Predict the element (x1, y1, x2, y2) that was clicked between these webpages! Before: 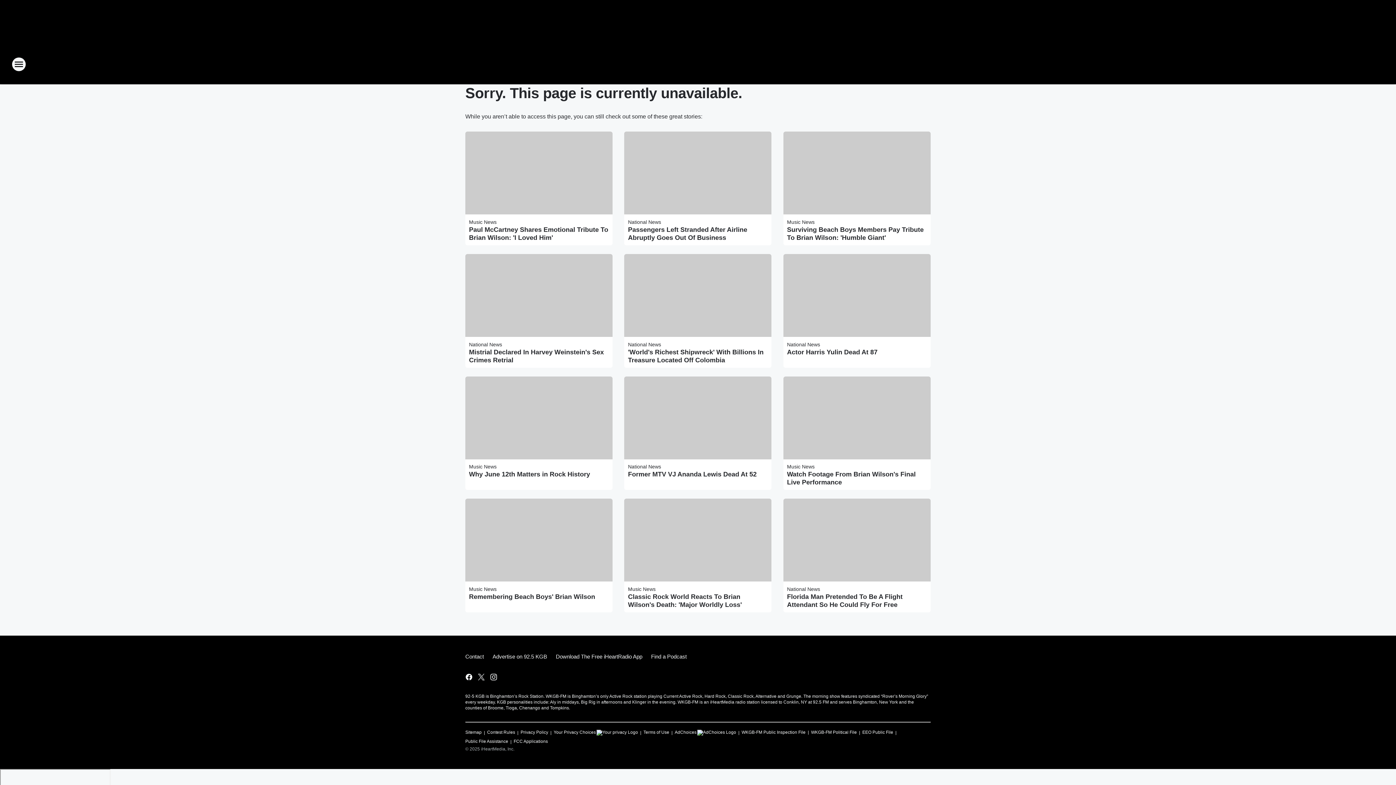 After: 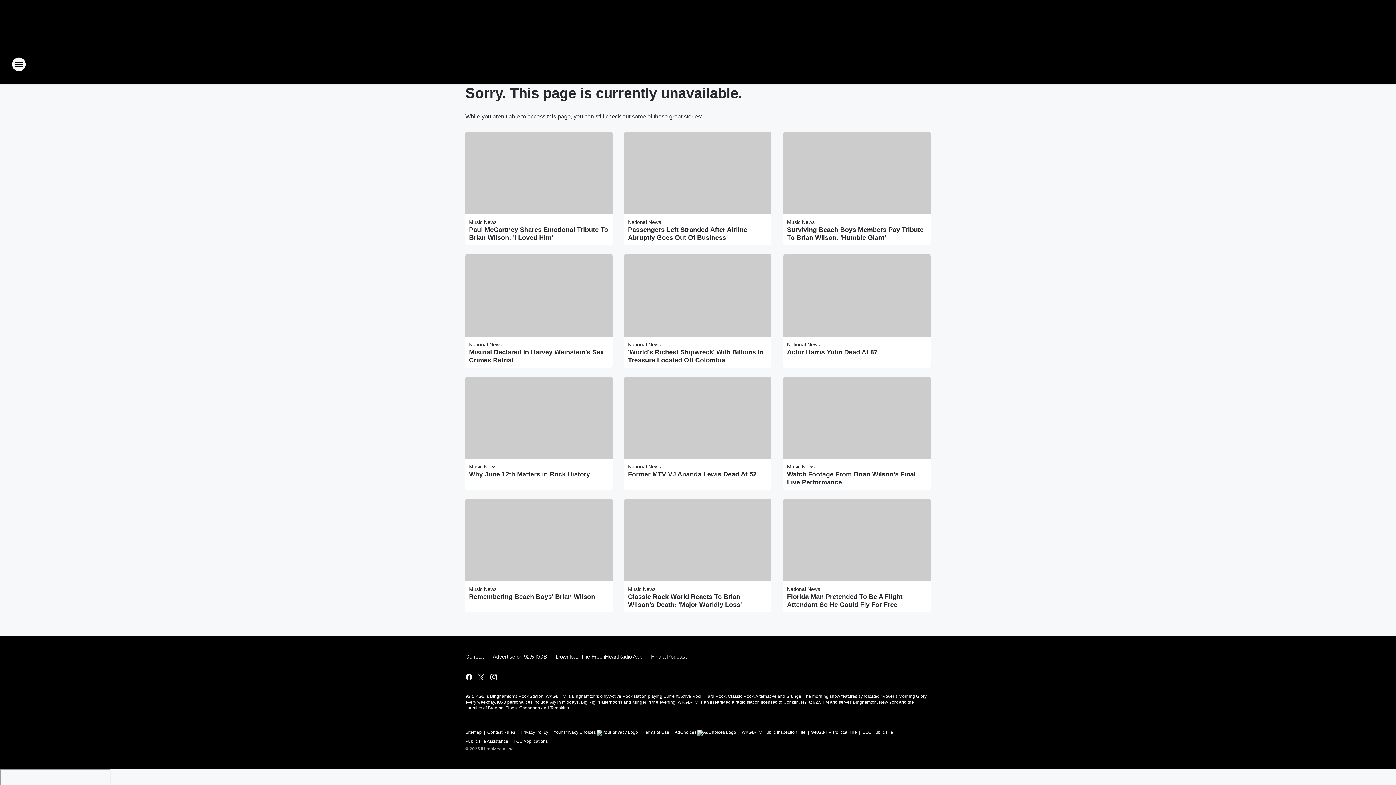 Action: bbox: (862, 727, 893, 736) label: EEO Public File